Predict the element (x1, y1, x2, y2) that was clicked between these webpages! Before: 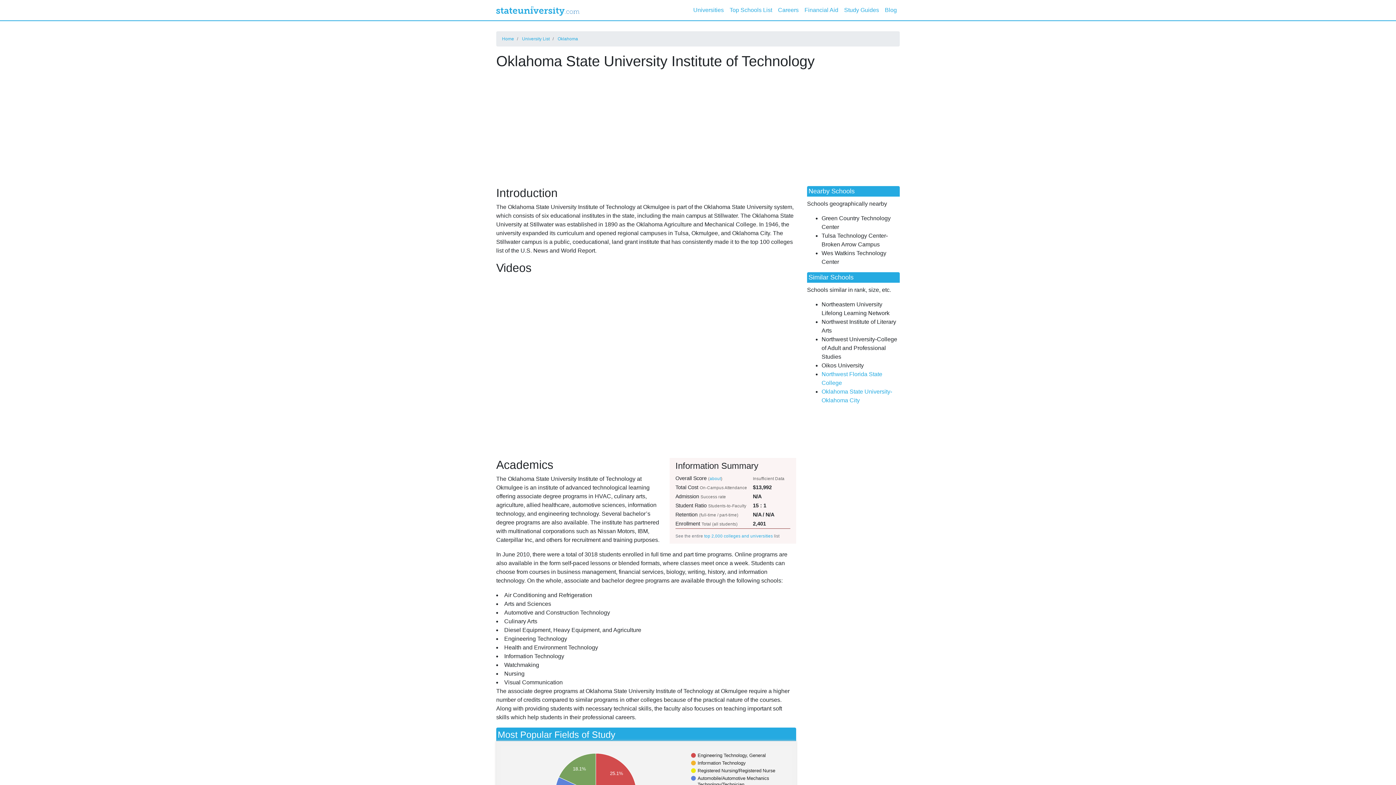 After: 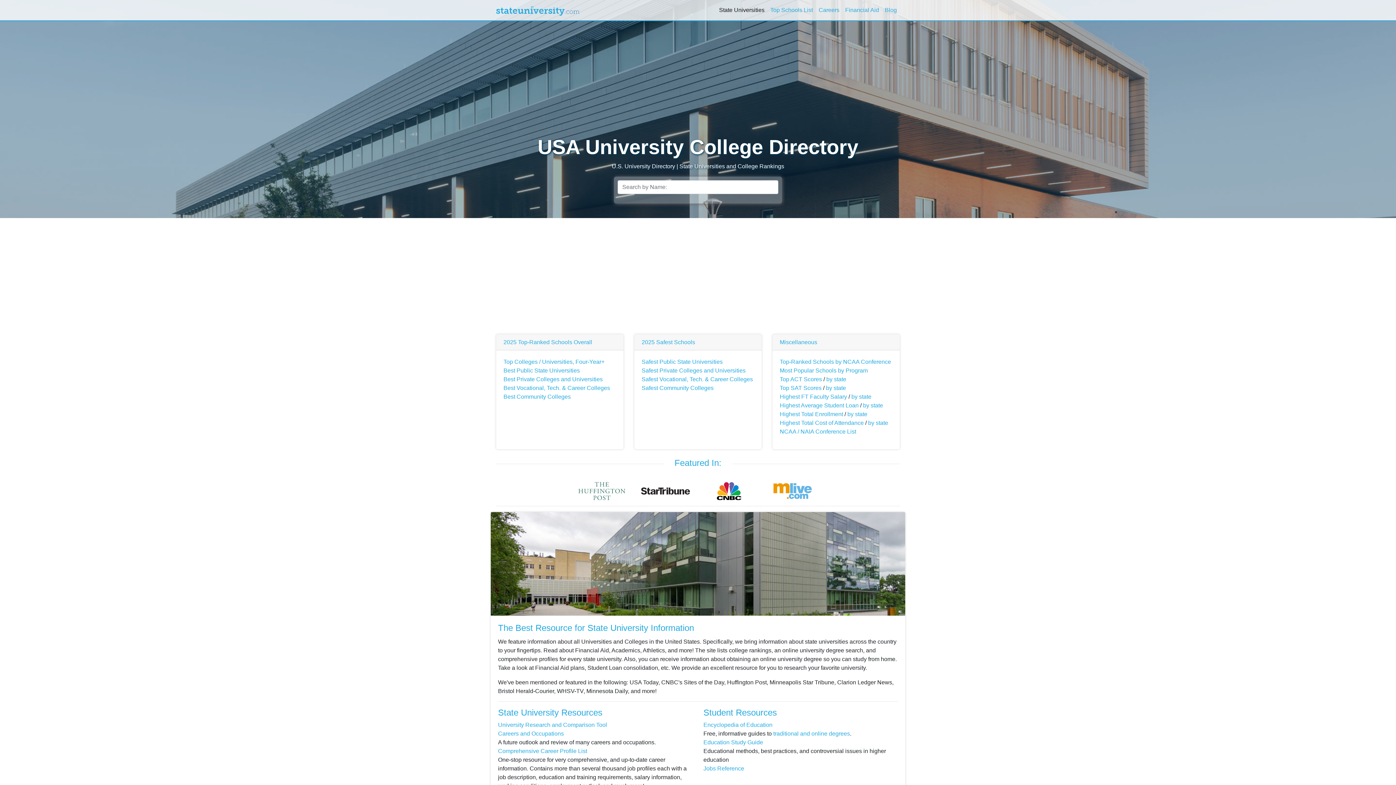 Action: label: Home bbox: (502, 36, 514, 41)